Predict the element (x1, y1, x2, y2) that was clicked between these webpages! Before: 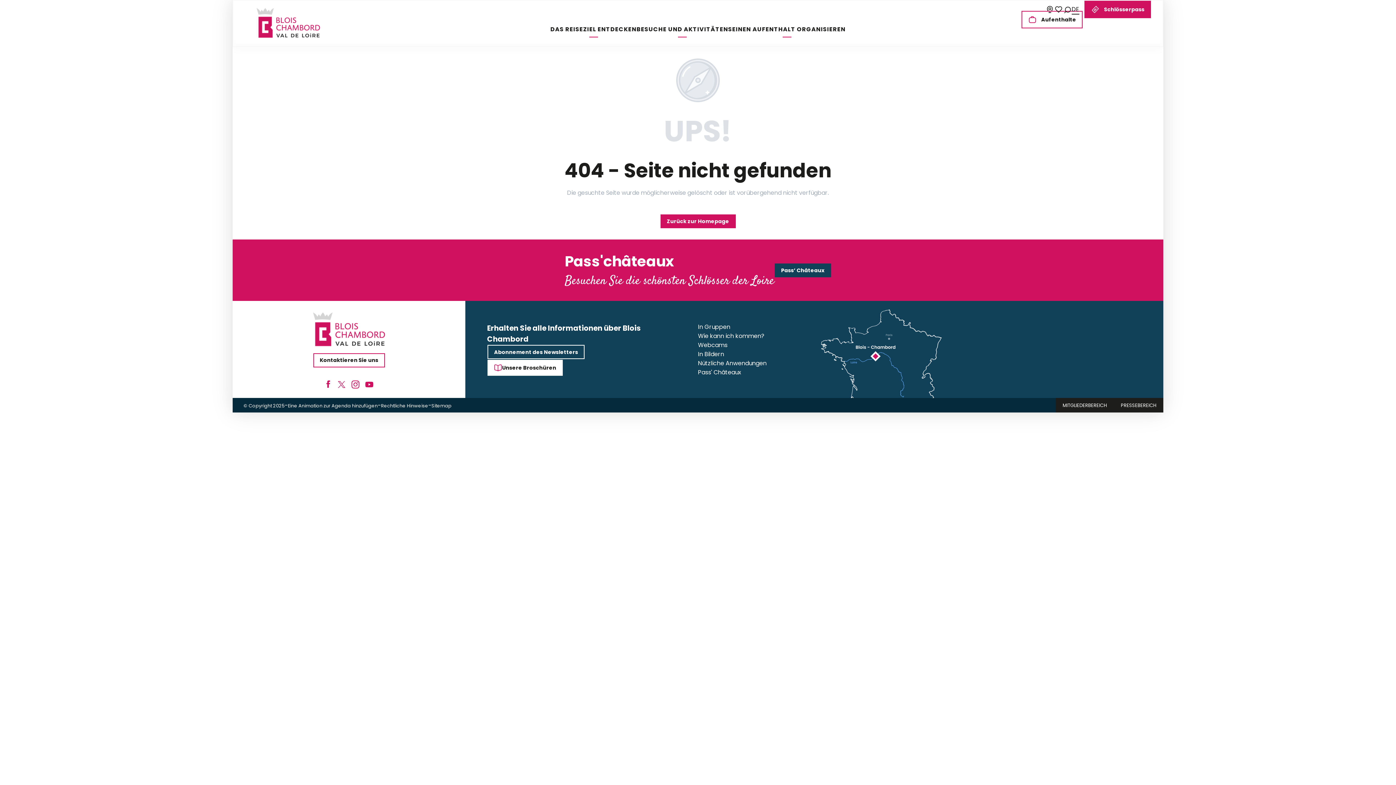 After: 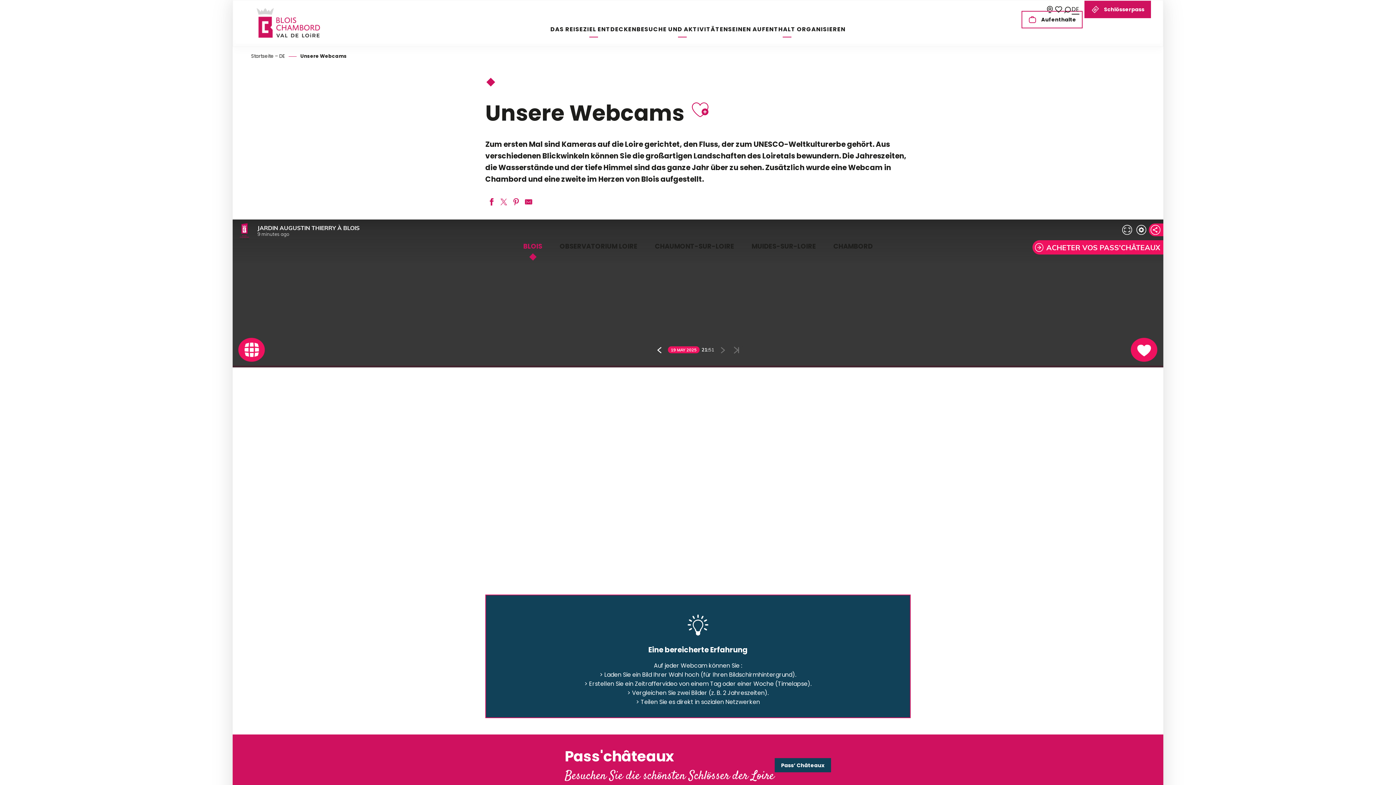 Action: bbox: (1045, 2, 1054, 16)